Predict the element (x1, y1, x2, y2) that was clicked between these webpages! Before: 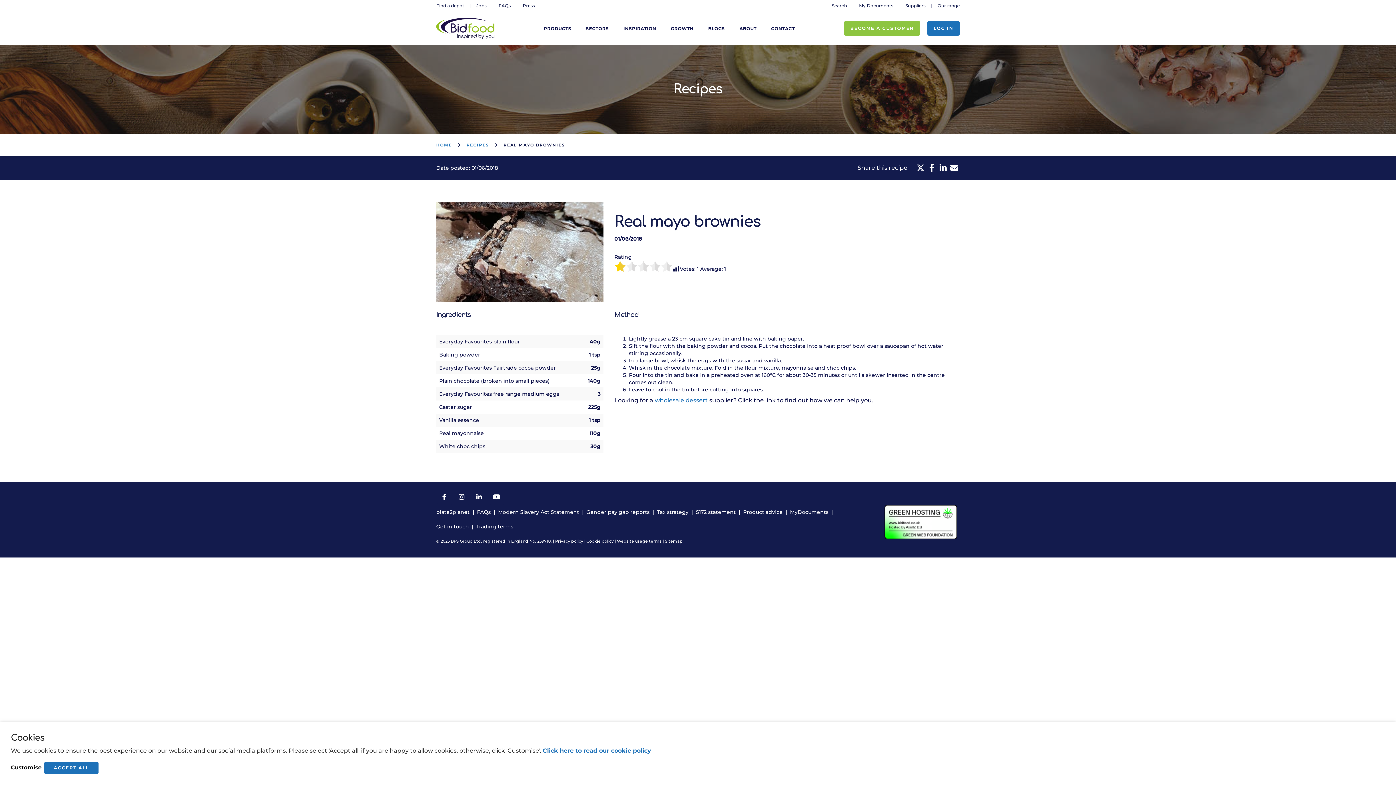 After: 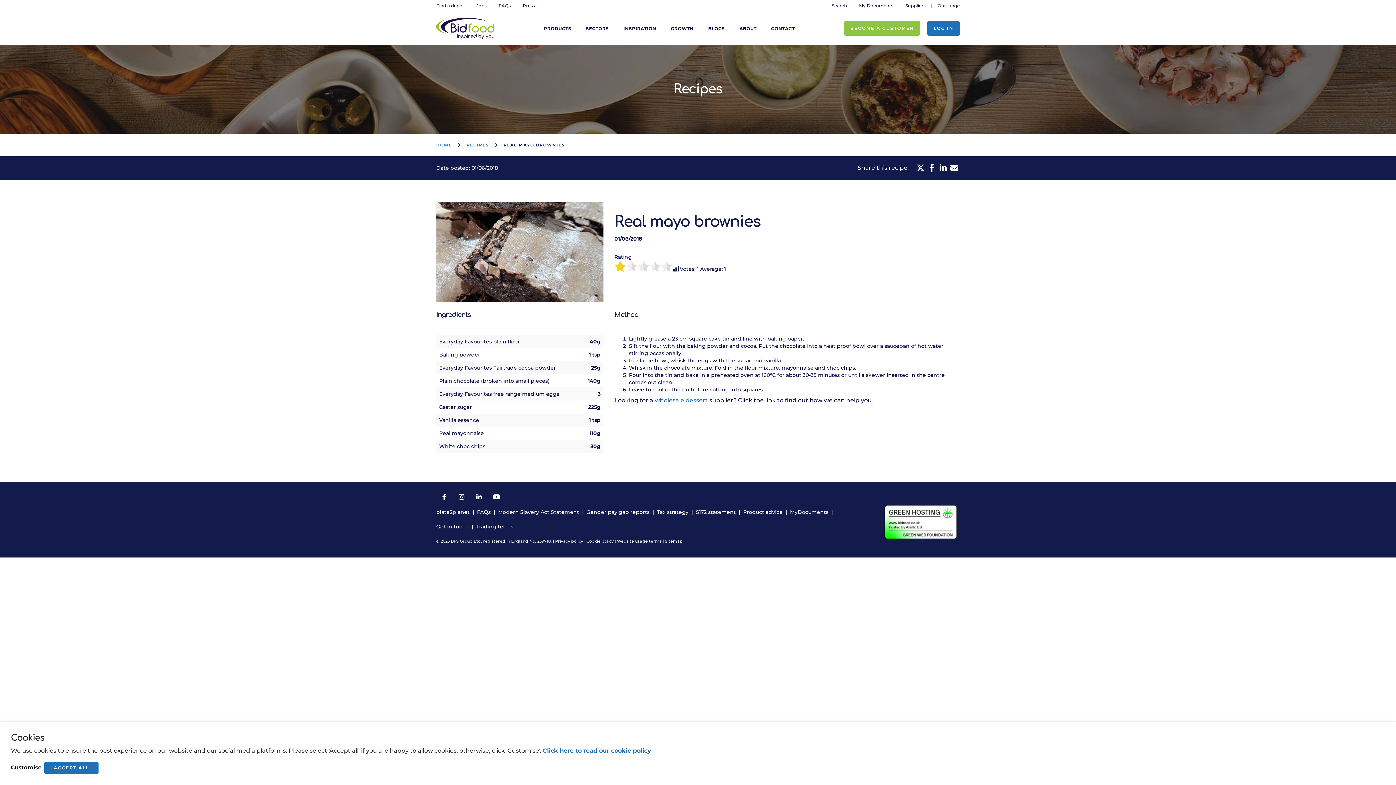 Action: bbox: (859, 2, 893, 8) label: My Documents